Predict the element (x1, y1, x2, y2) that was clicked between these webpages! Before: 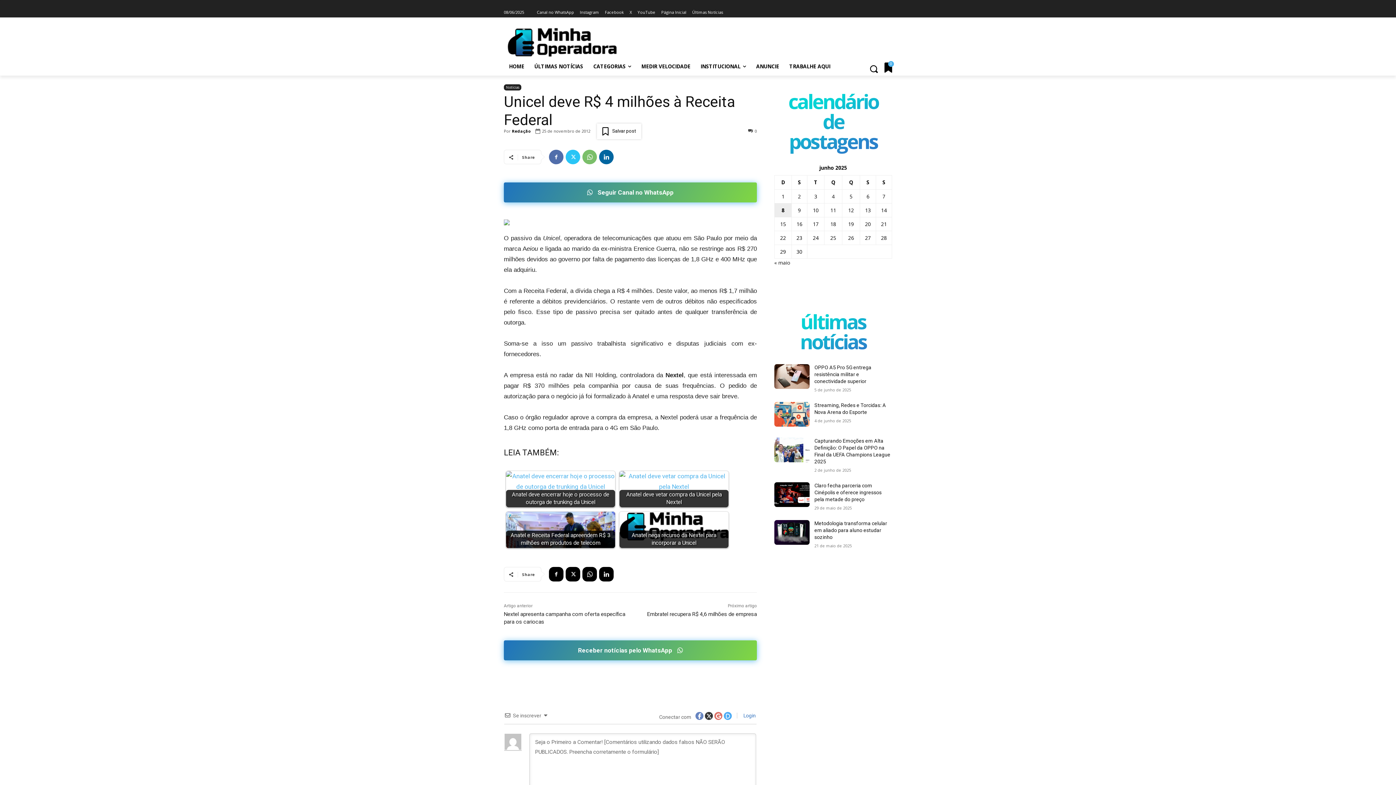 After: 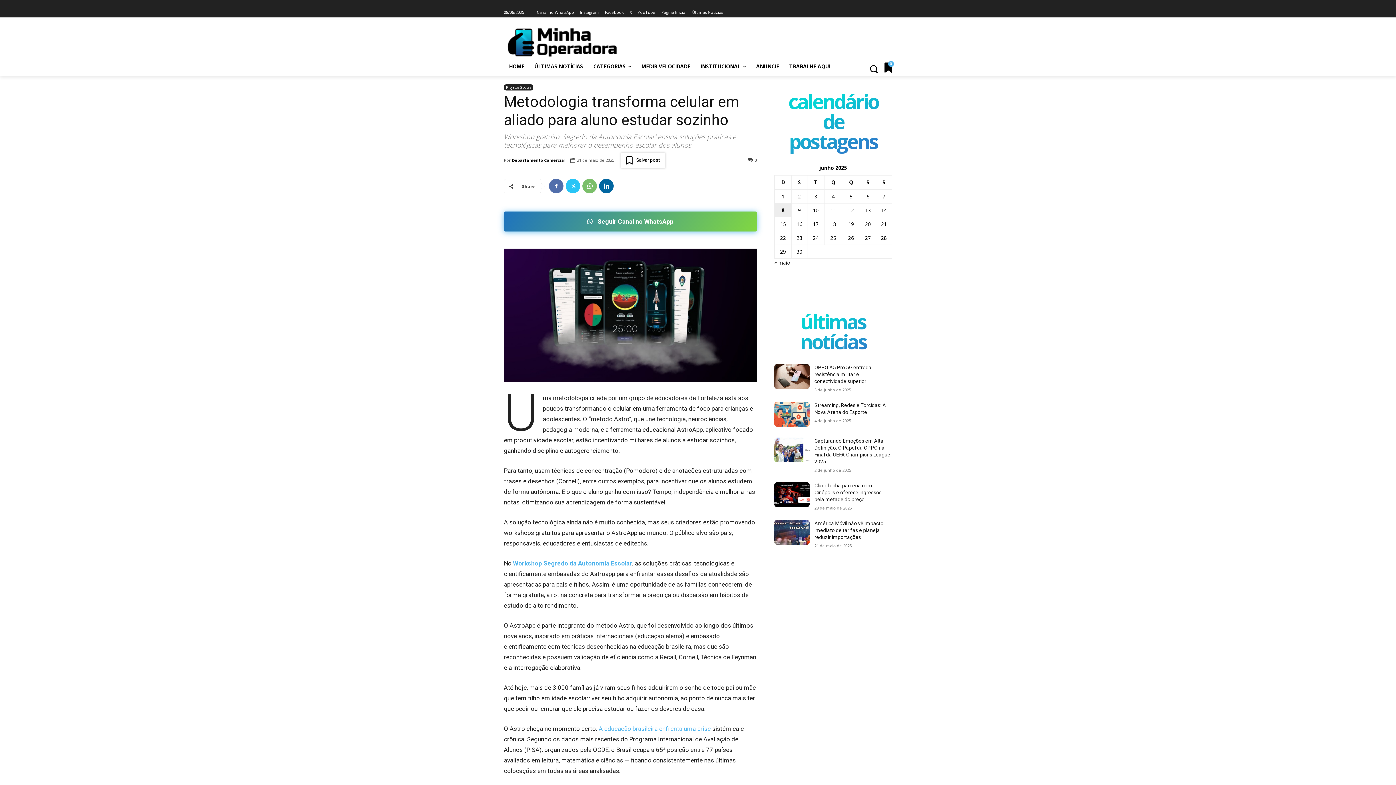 Action: label: Metodologia transforma celular em aliado para aluno estudar sozinho bbox: (814, 520, 887, 540)